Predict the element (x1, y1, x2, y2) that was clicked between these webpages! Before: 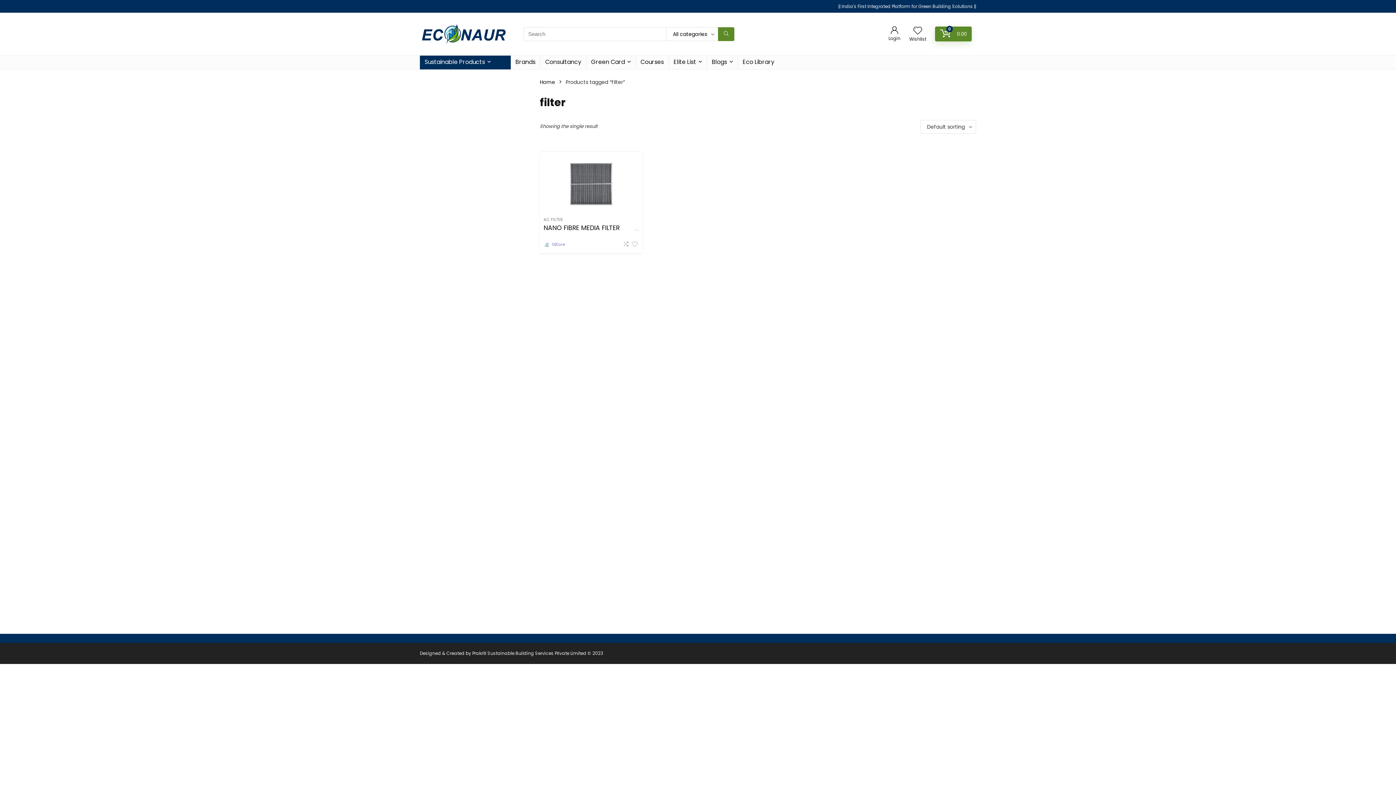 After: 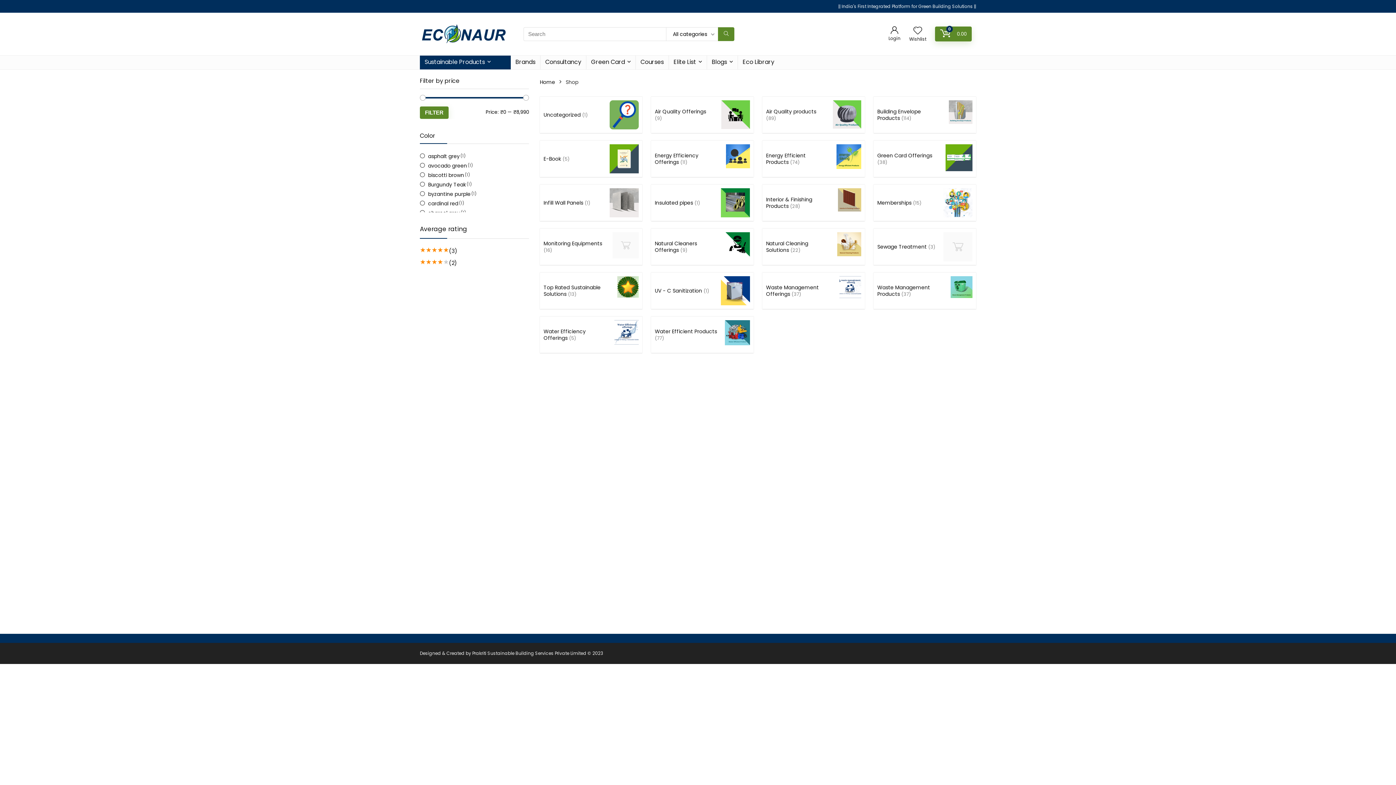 Action: bbox: (420, 55, 495, 69) label: Sustainable Products